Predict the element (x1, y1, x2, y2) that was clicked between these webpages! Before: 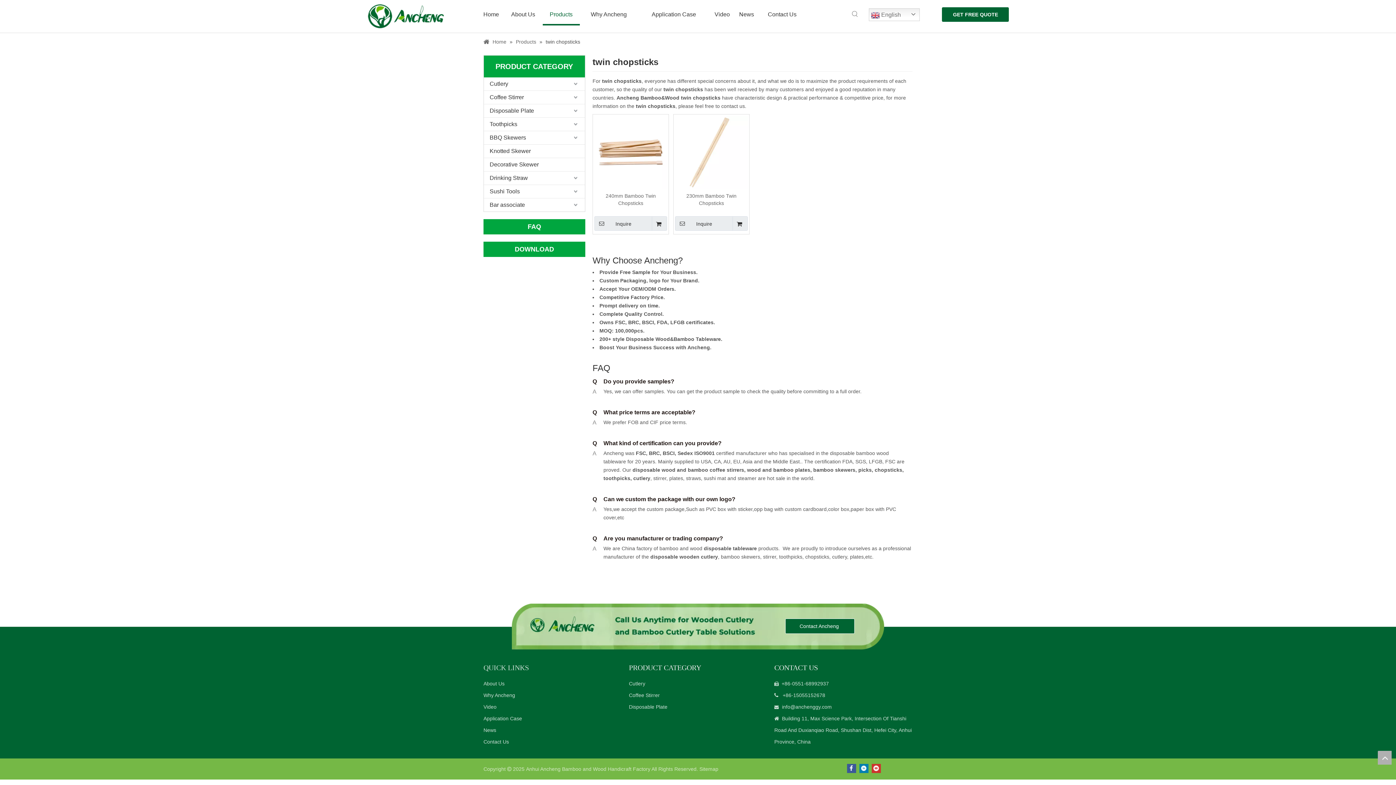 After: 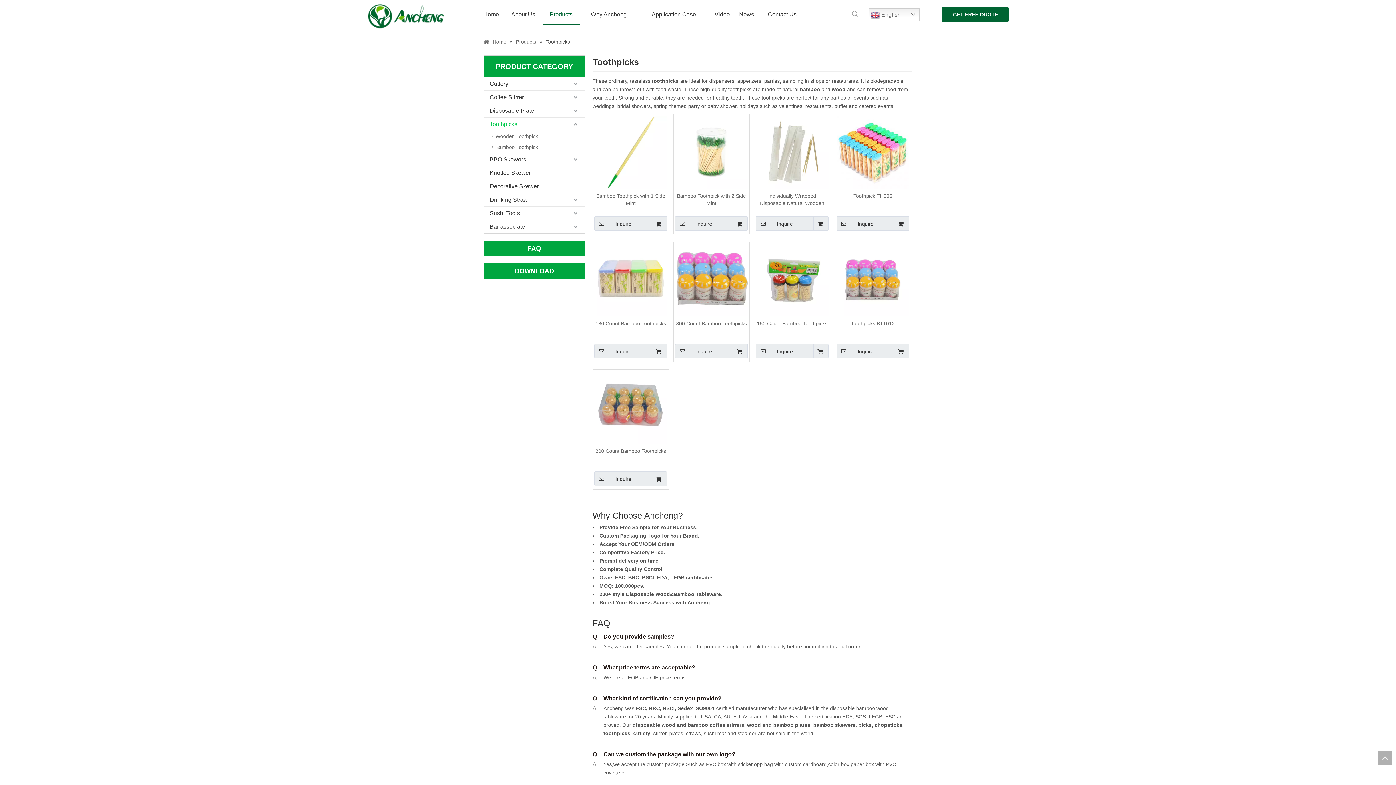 Action: bbox: (484, 117, 585, 130) label: Toothpicks